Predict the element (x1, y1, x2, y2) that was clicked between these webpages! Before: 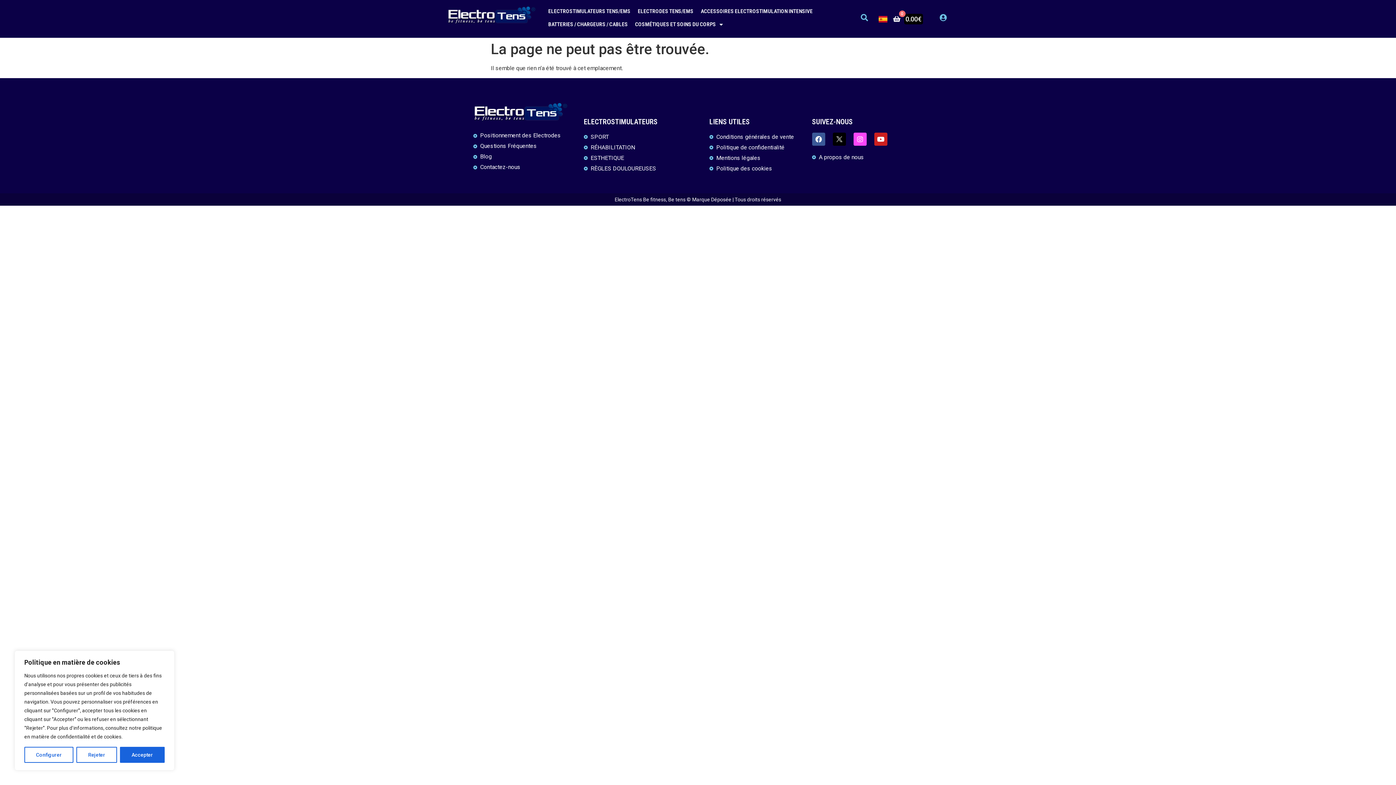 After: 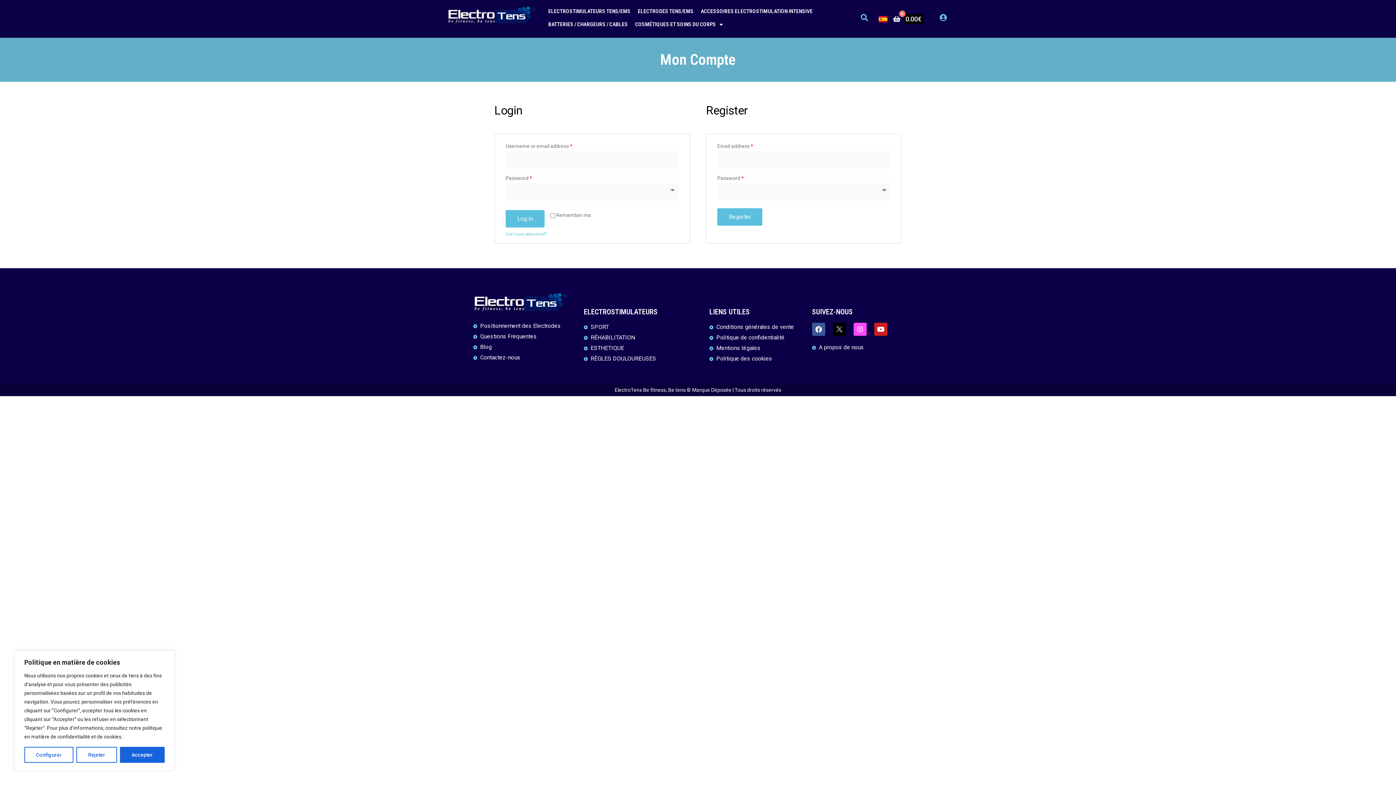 Action: bbox: (939, 14, 947, 21)